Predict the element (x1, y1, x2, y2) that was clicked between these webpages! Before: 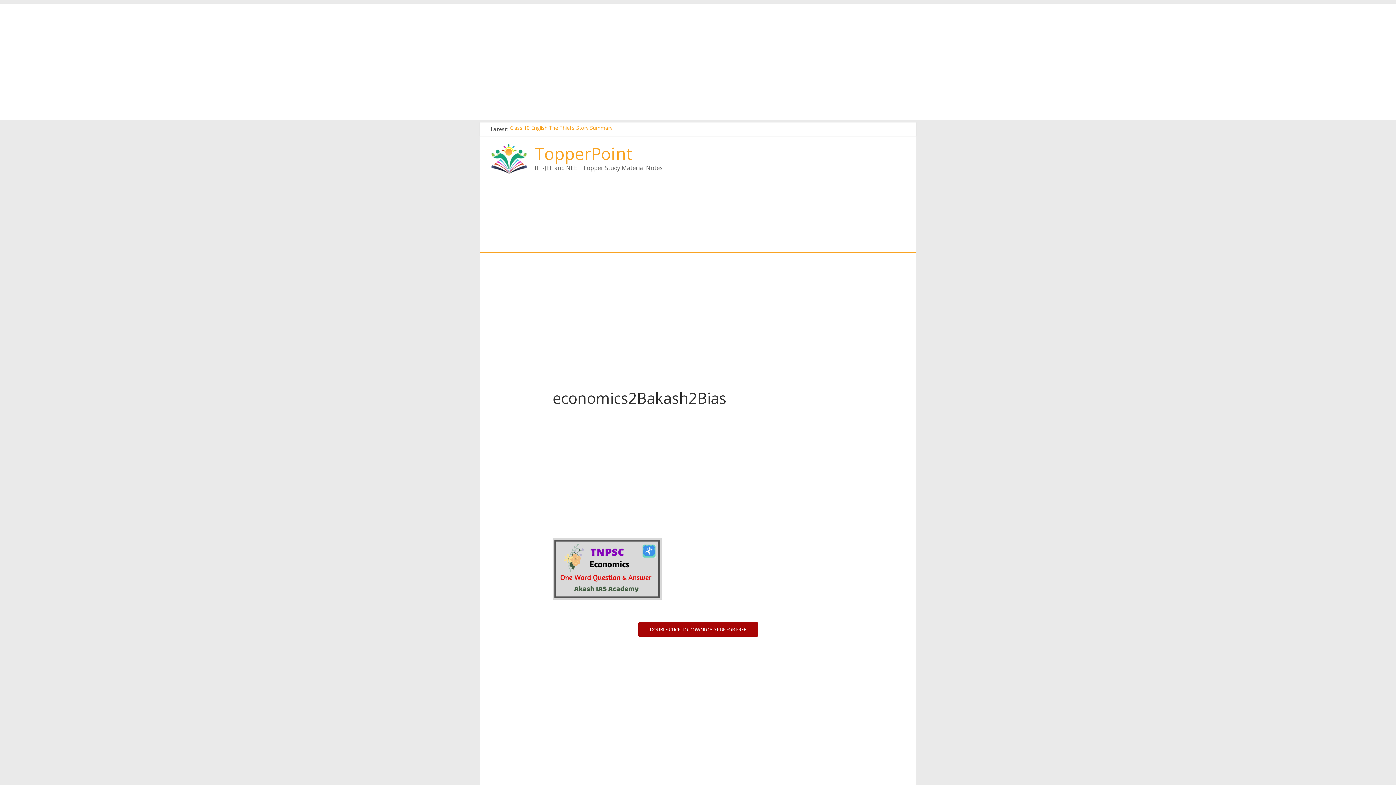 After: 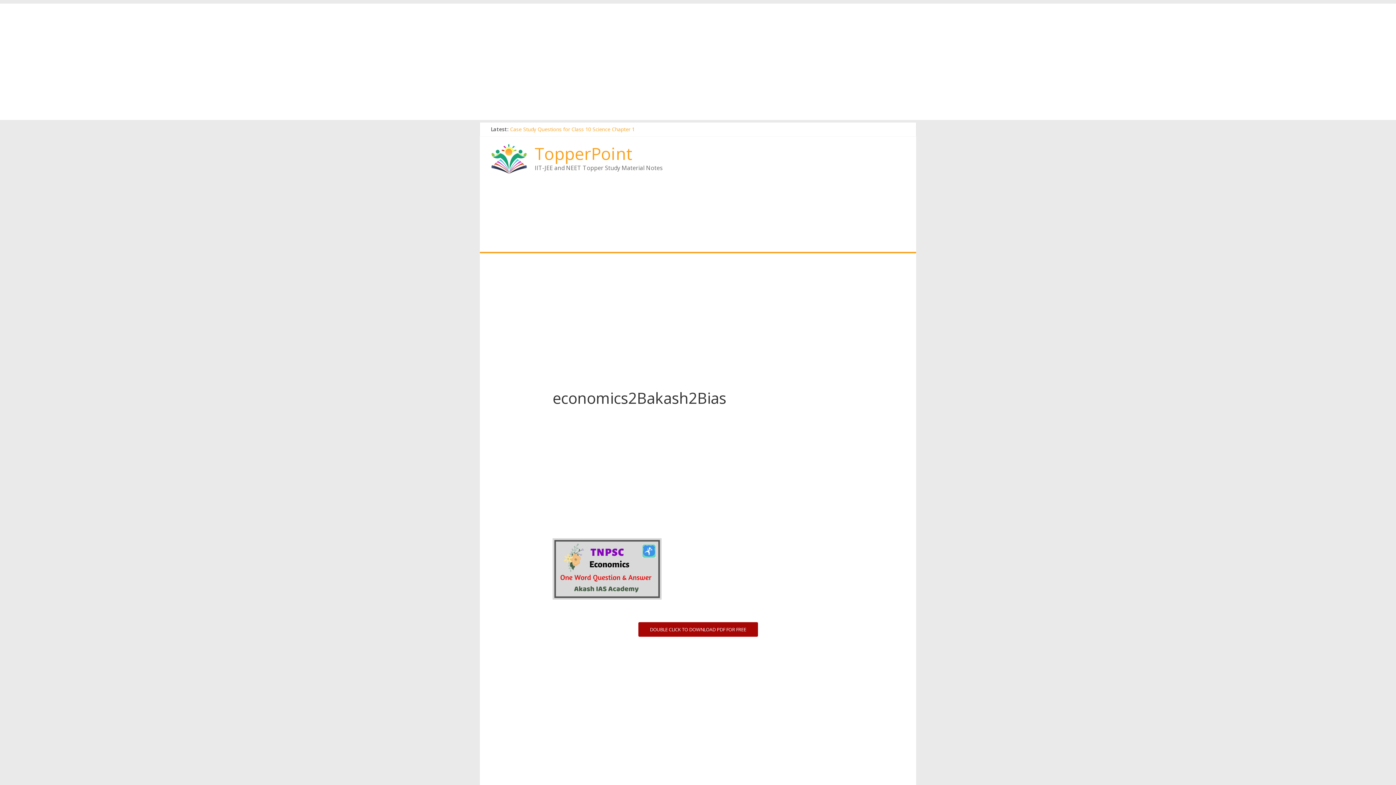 Action: bbox: (510, 125, 634, 132) label: Case Study Questions for Class 10 Science Chapter 1